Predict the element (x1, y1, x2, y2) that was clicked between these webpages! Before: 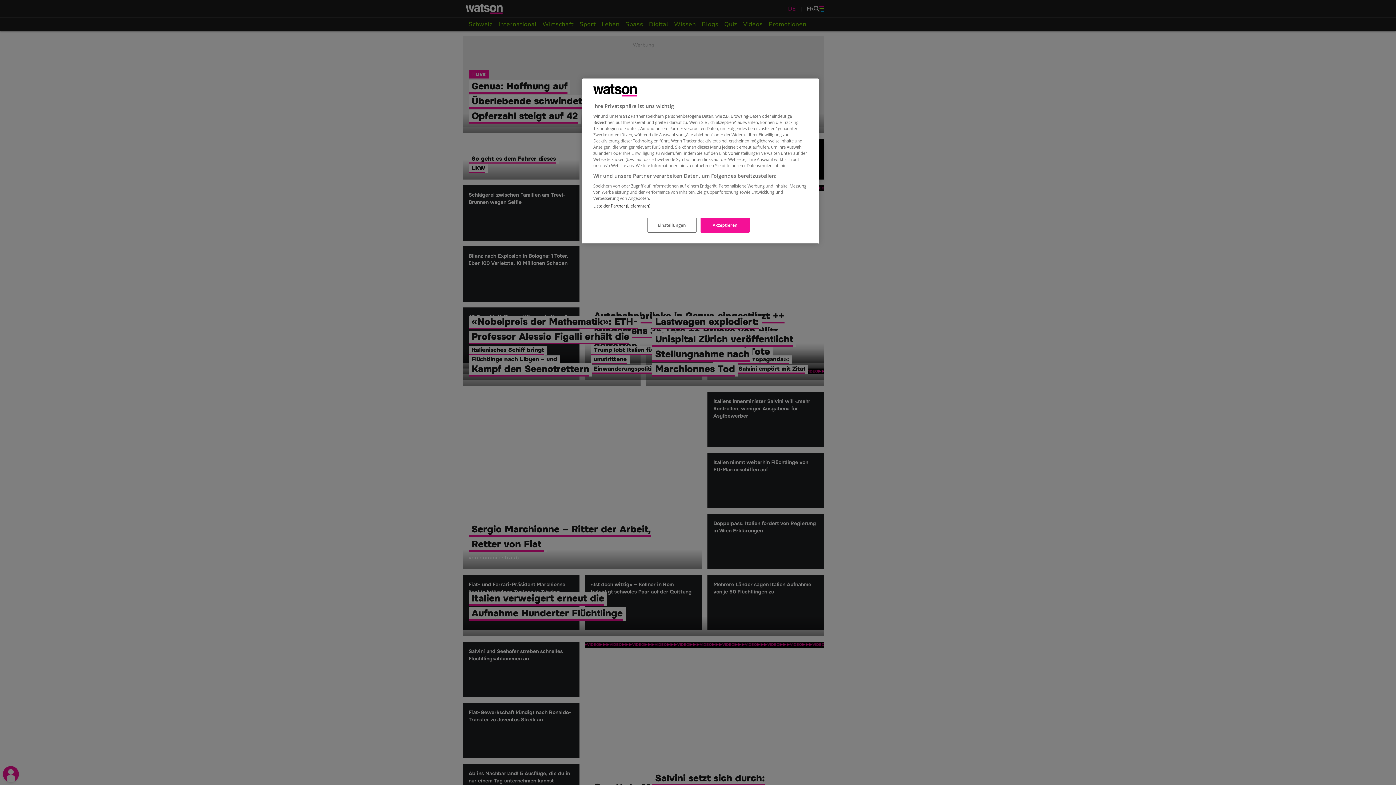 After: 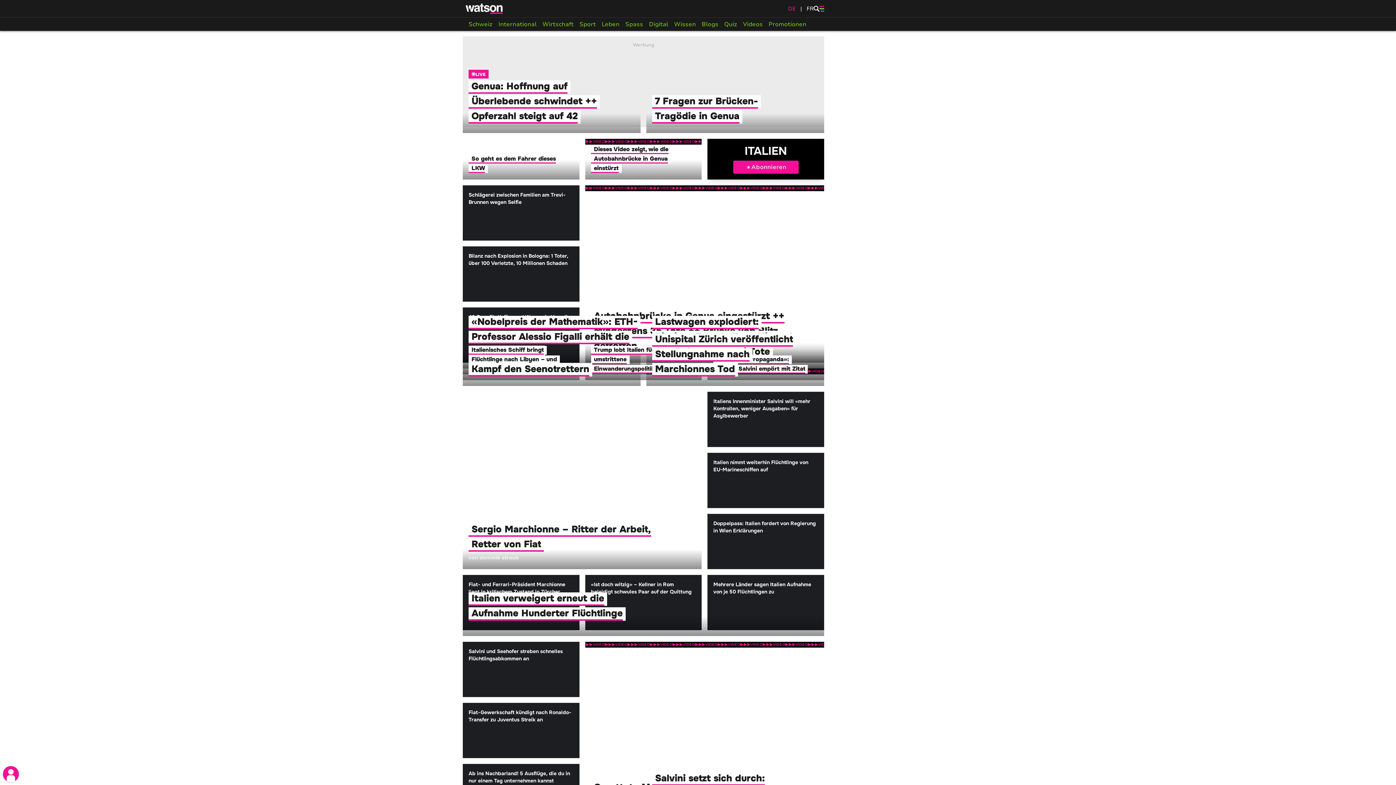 Action: bbox: (700, 217, 749, 232) label: Akzeptieren